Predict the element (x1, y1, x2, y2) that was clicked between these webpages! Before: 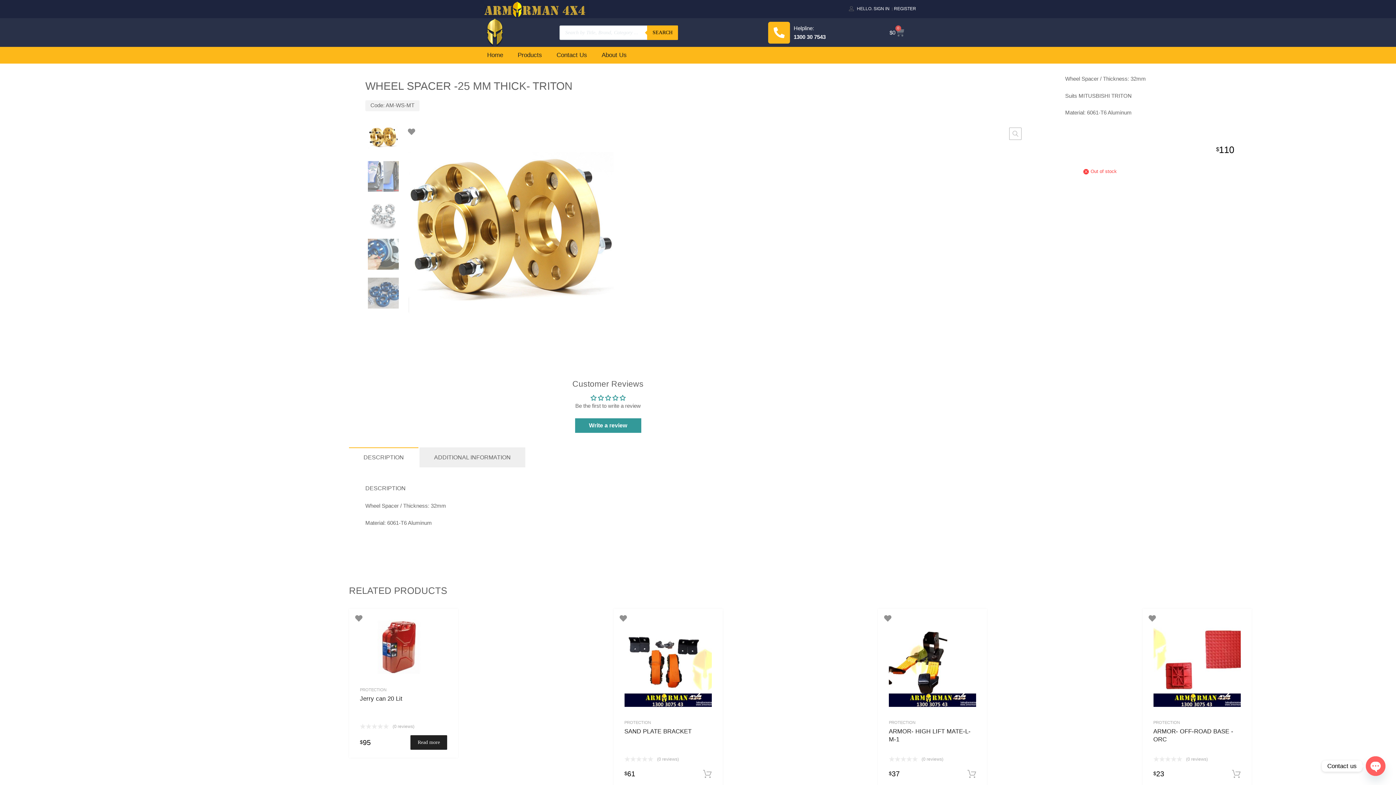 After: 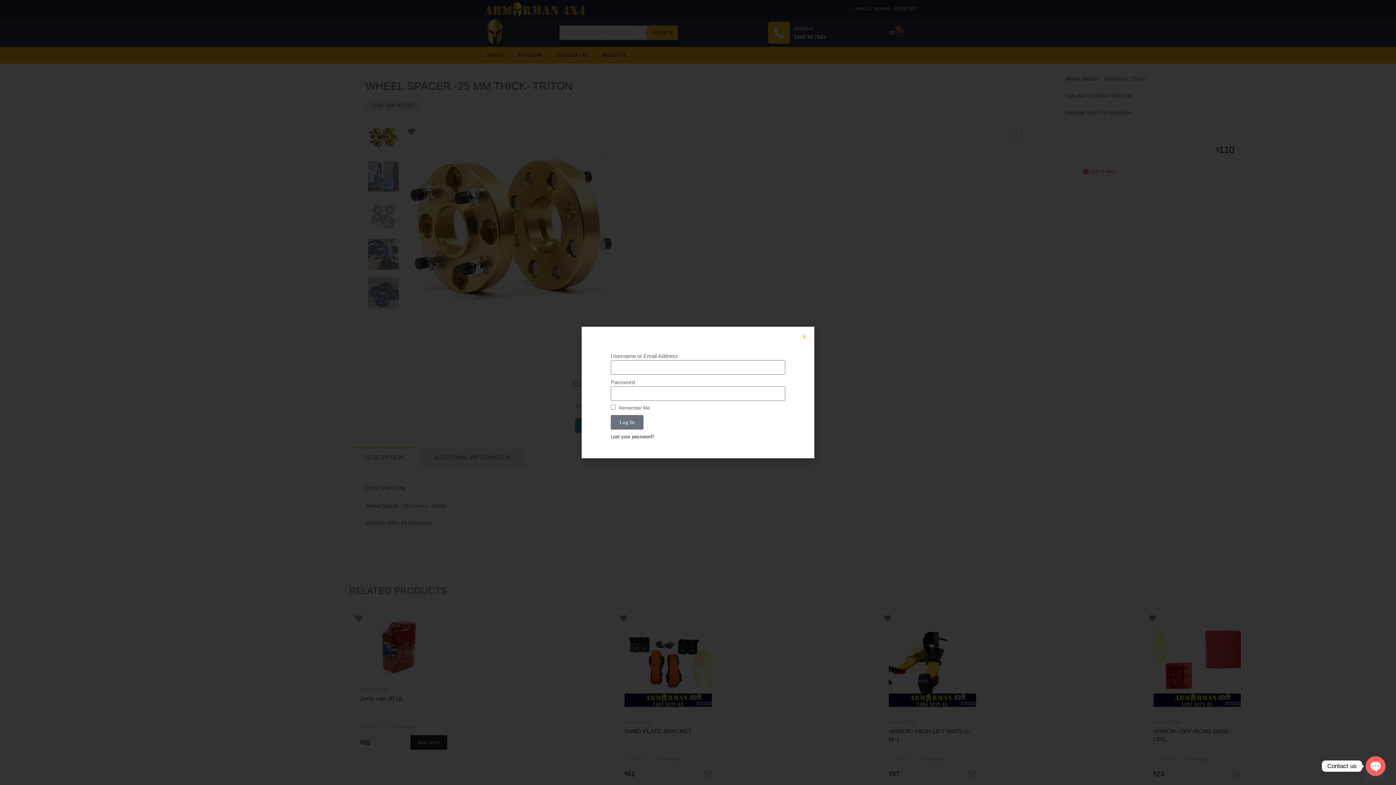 Action: label: SIGN IN bbox: (873, 6, 889, 11)